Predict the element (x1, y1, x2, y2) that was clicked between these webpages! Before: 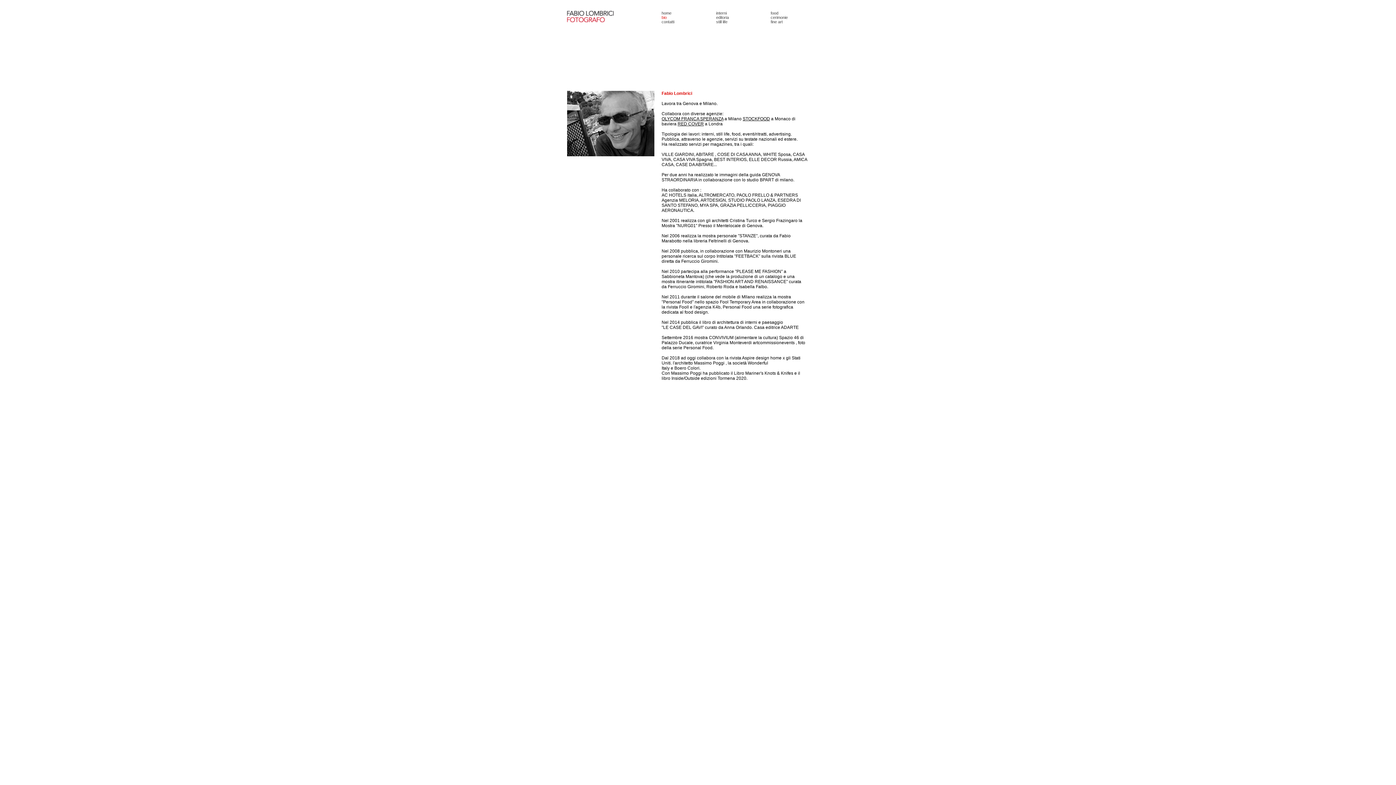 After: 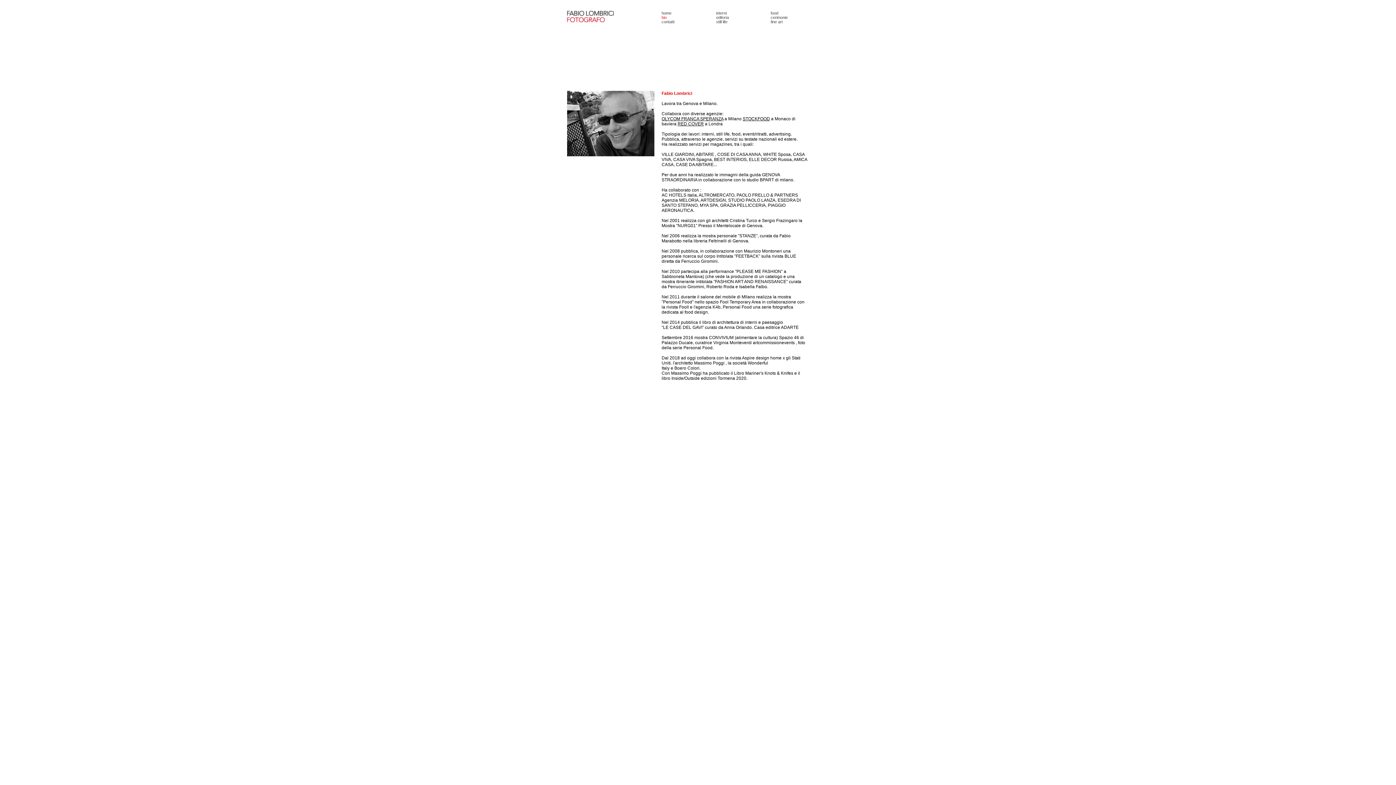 Action: label: bio bbox: (661, 15, 666, 19)